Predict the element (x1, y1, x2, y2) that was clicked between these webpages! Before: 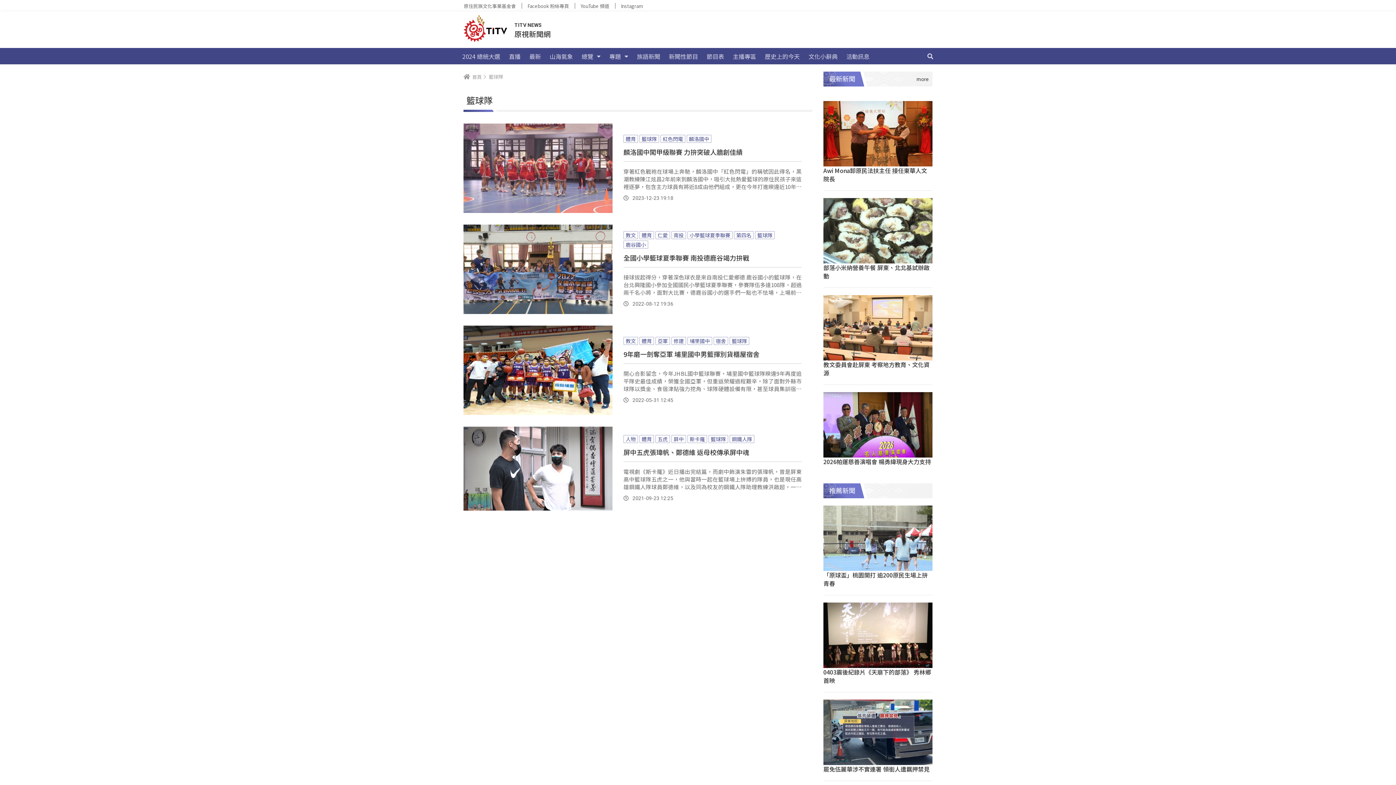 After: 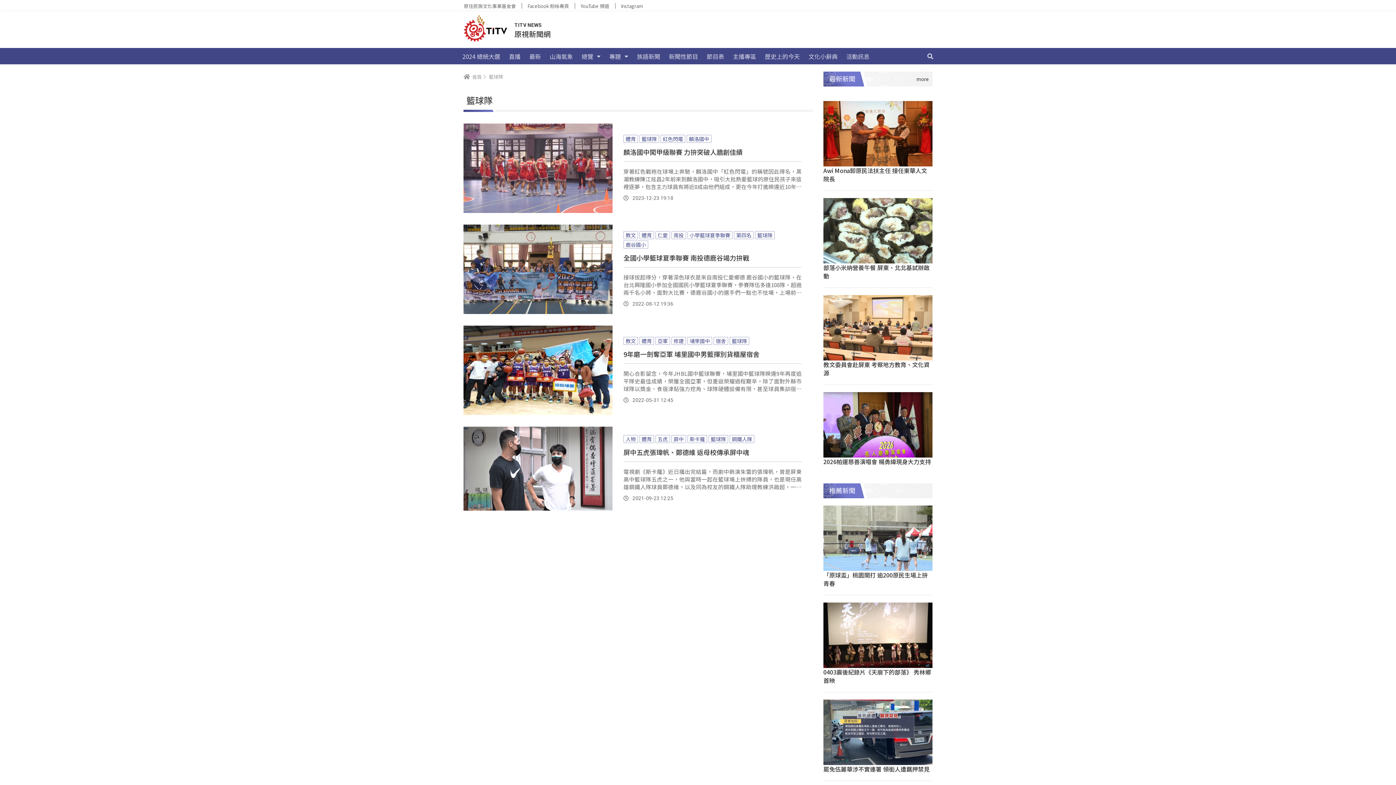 Action: label: 籃球隊 bbox: (708, 435, 728, 443)